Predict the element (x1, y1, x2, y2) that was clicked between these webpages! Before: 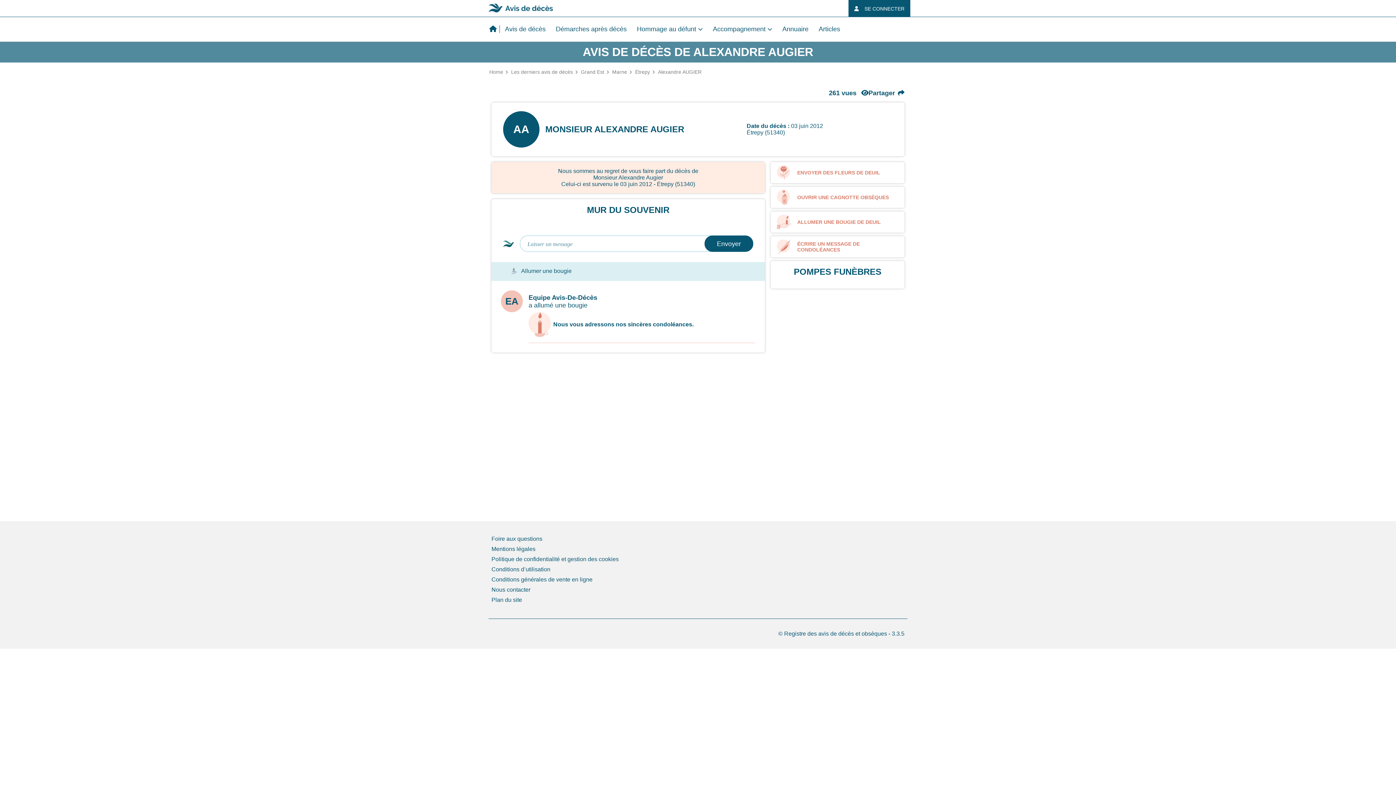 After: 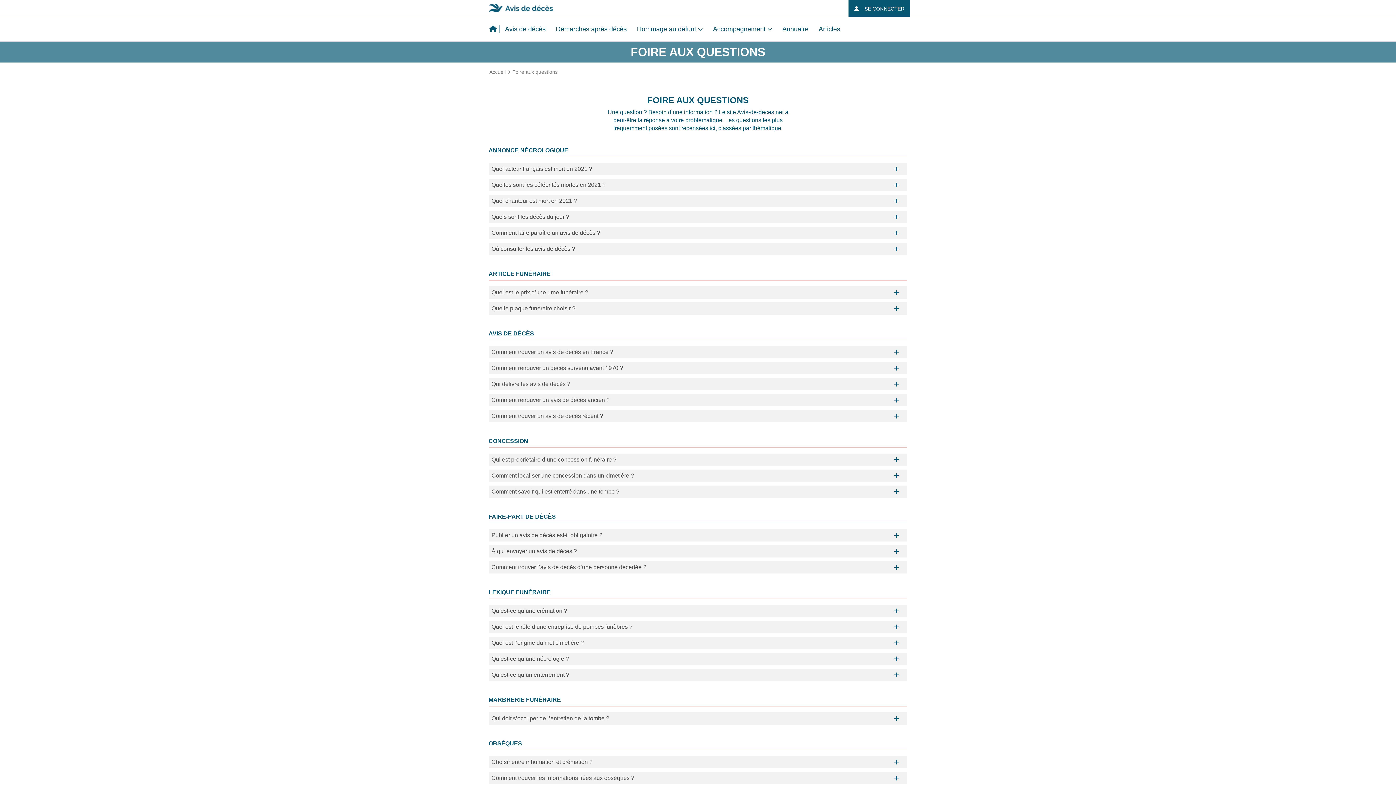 Action: bbox: (491, 536, 542, 542) label: Foire aux questions